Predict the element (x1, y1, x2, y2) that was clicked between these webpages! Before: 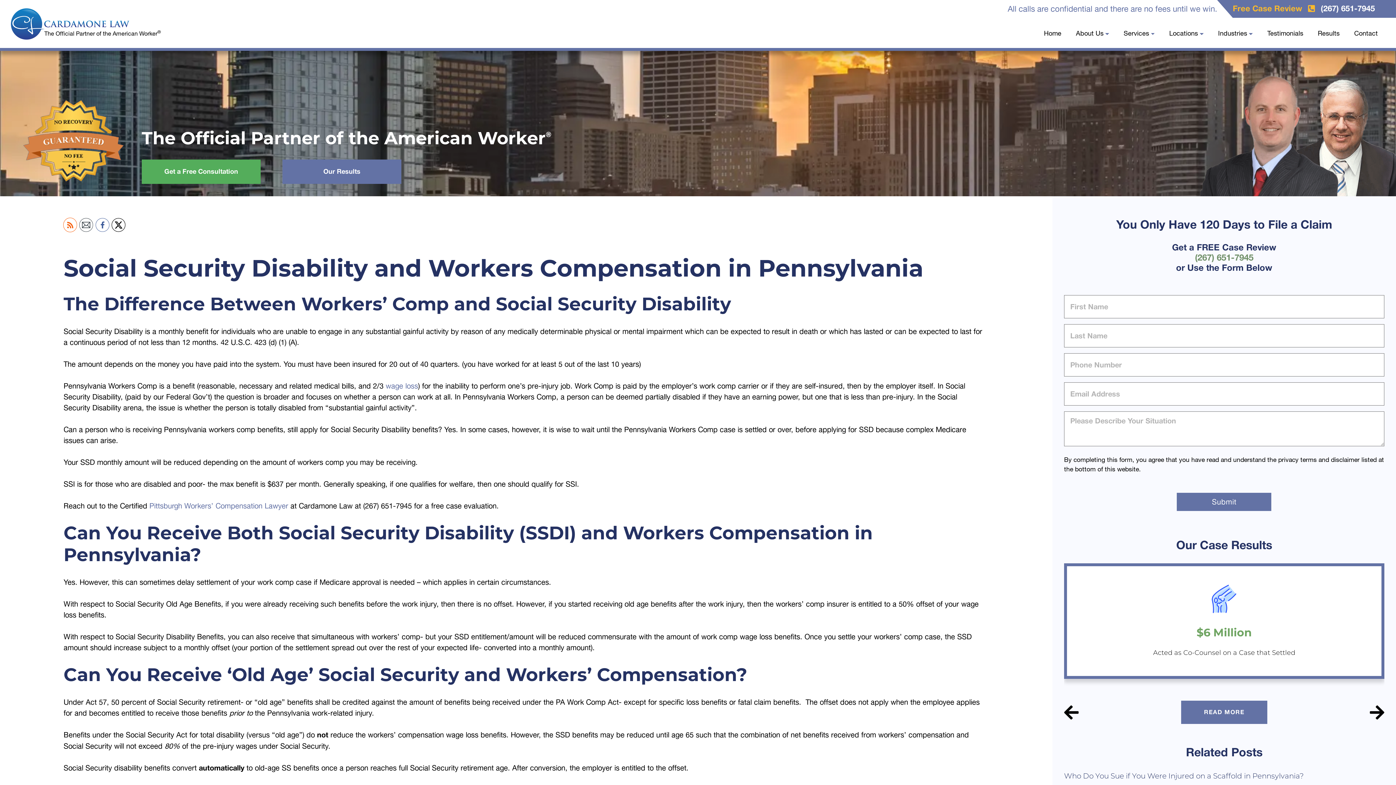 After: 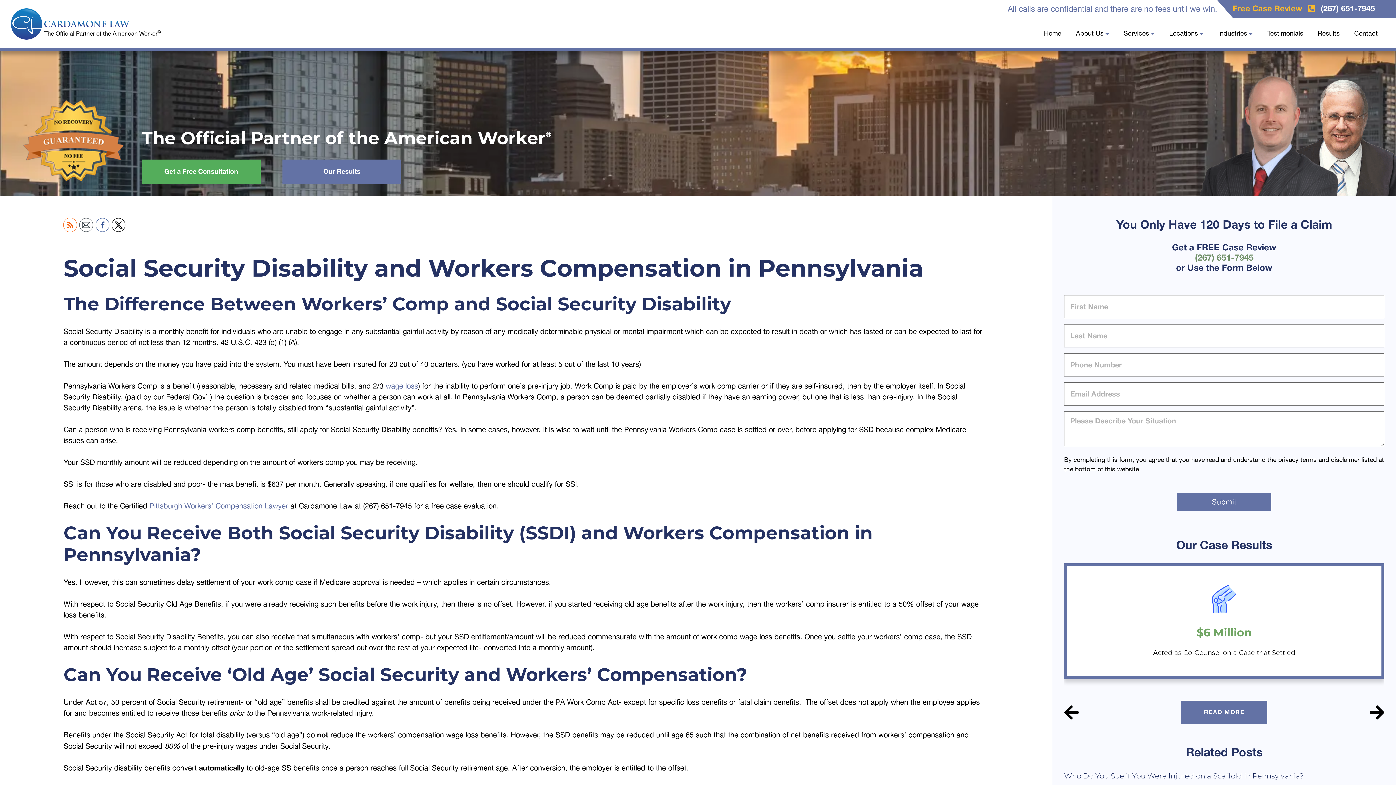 Action: bbox: (111, 220, 125, 228)